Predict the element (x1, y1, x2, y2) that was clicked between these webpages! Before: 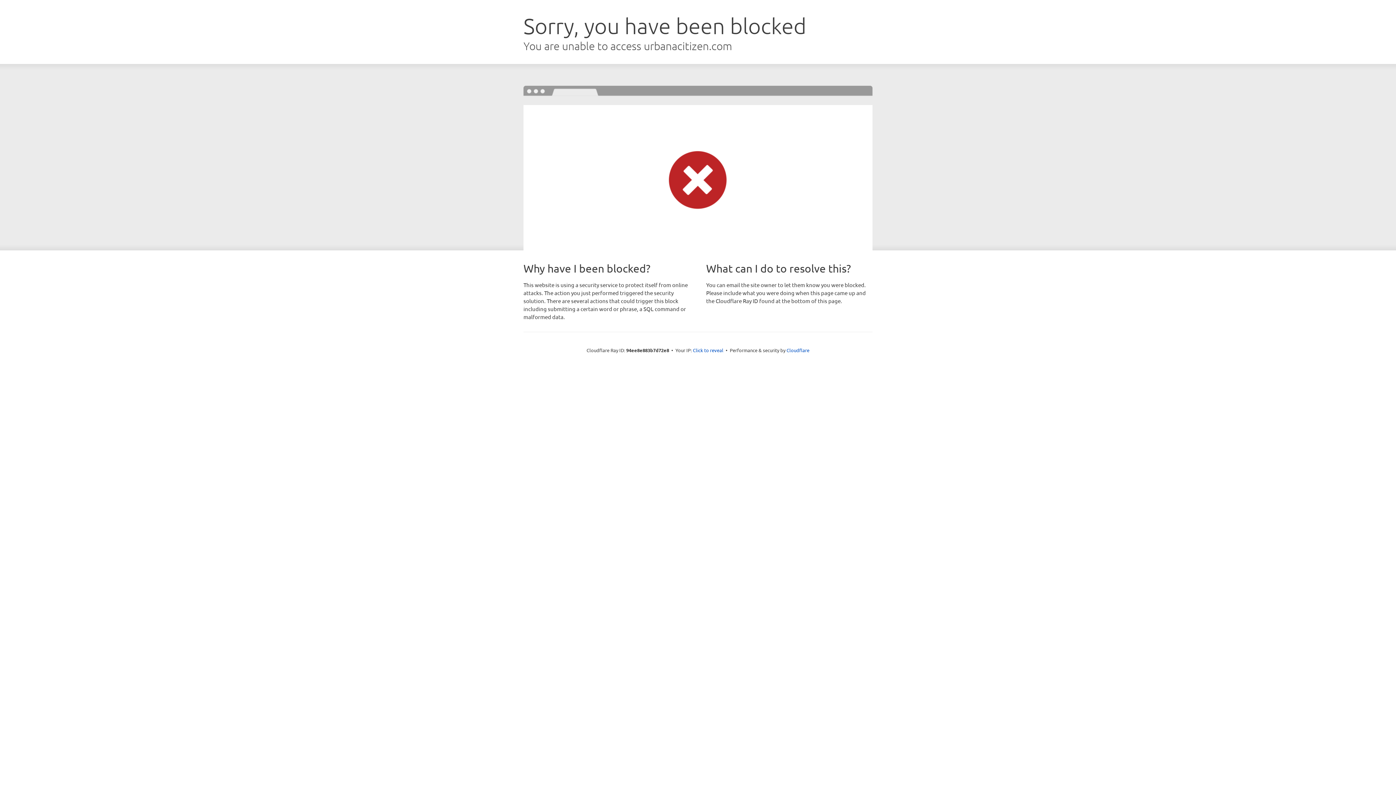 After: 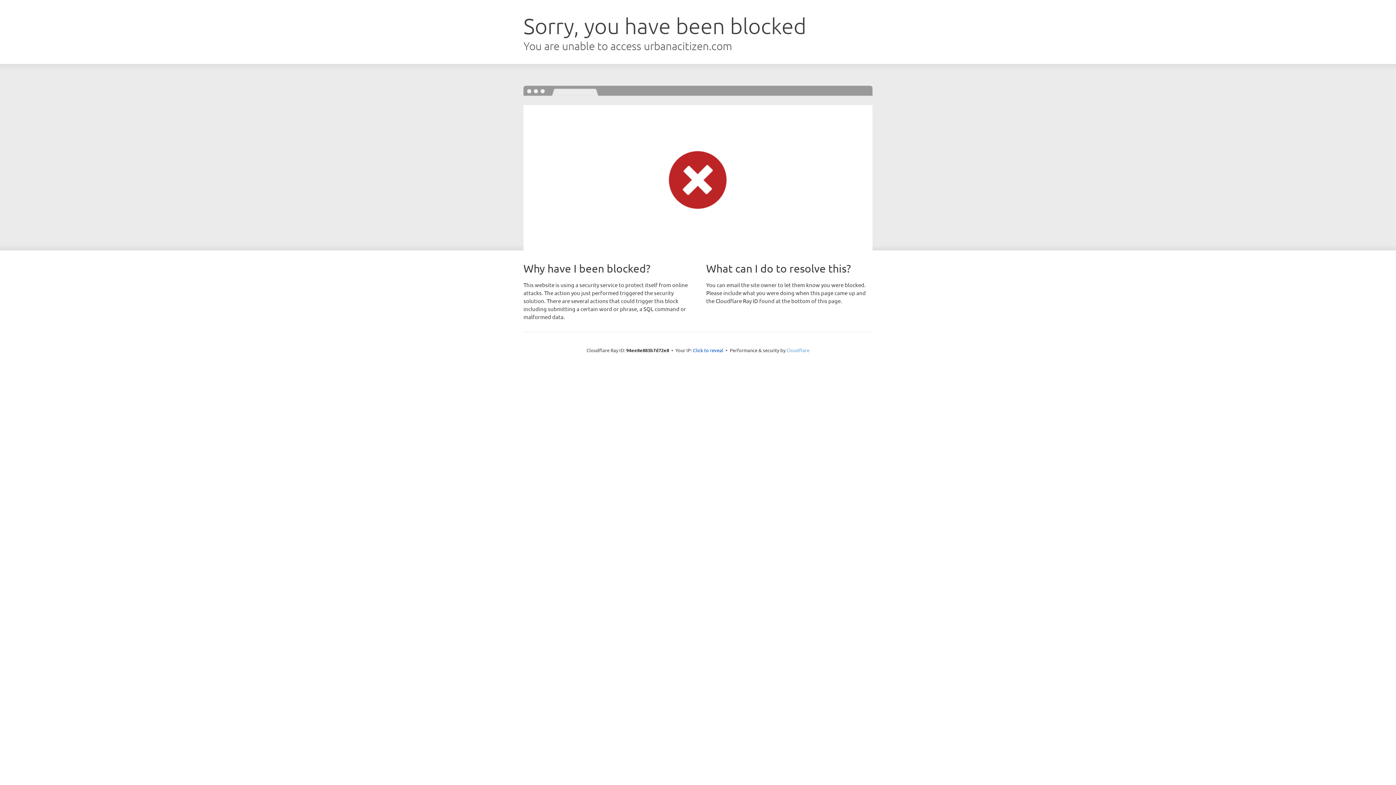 Action: bbox: (786, 347, 809, 353) label: Cloudflare